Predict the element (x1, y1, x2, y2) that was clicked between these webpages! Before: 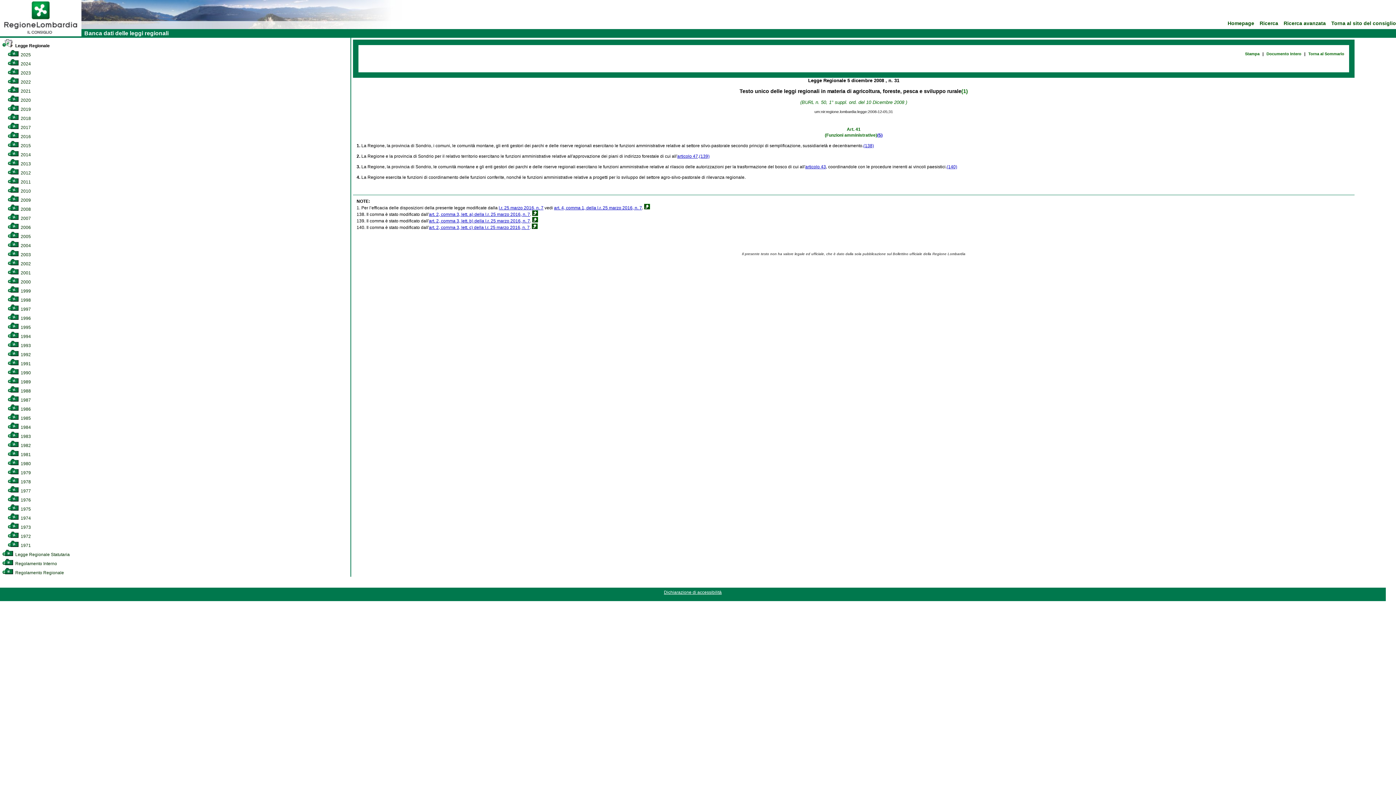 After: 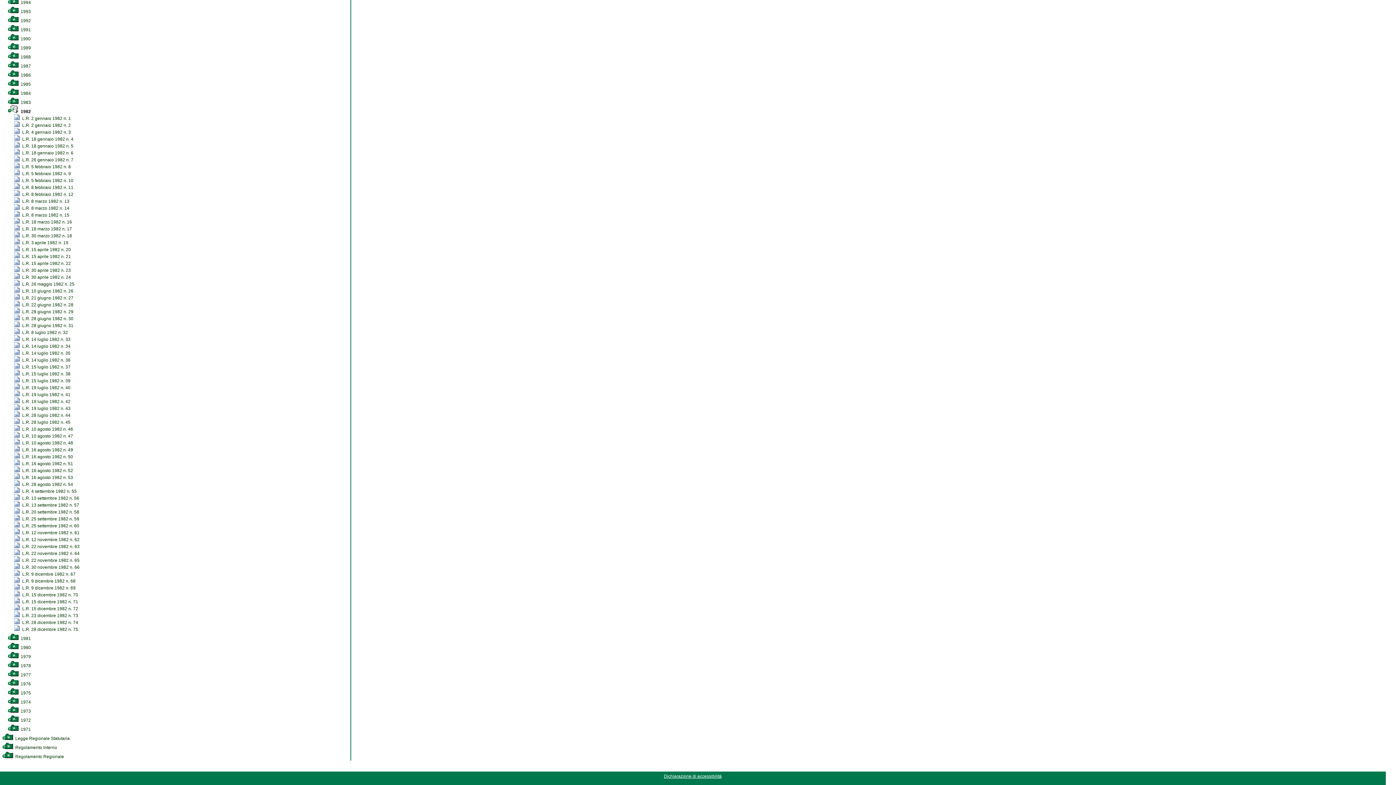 Action: label:  1982 bbox: (7, 443, 30, 448)